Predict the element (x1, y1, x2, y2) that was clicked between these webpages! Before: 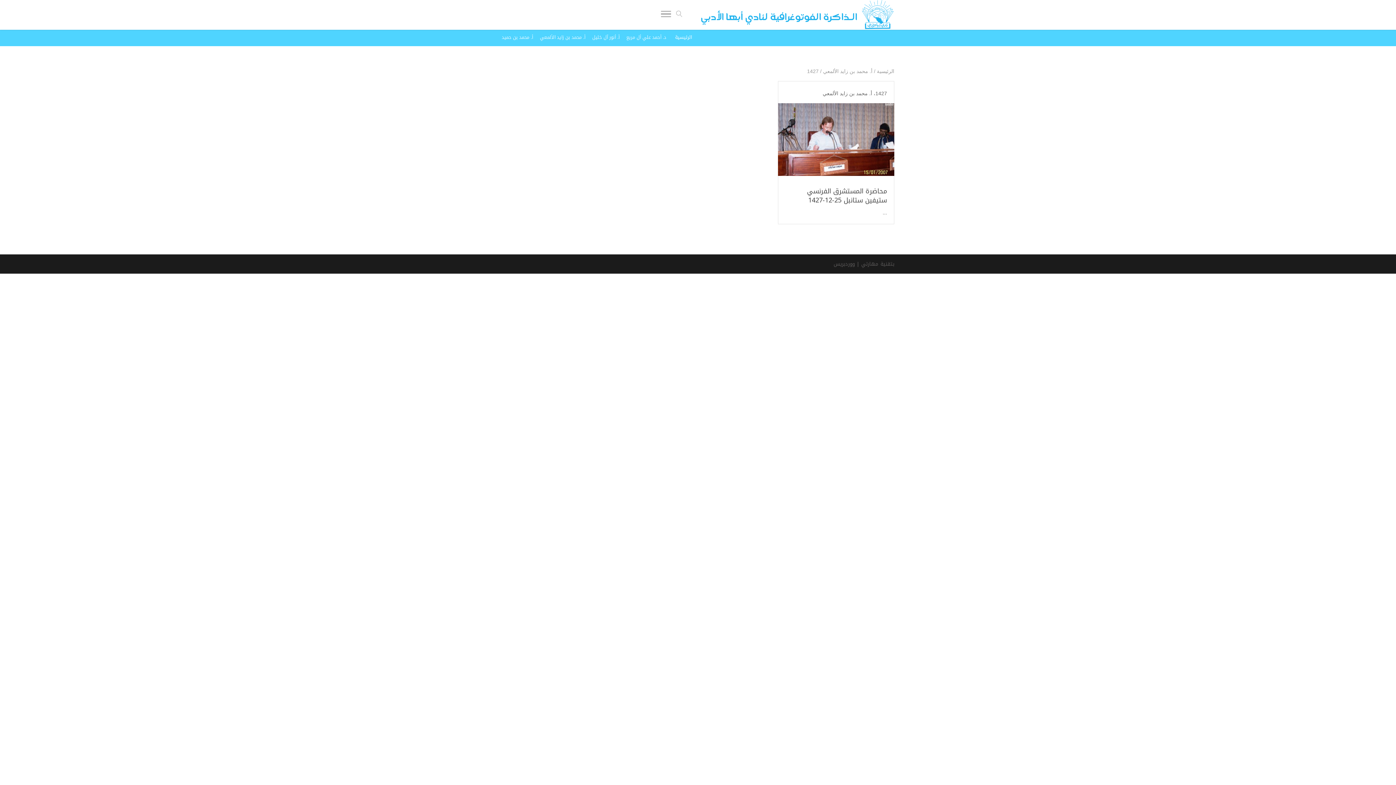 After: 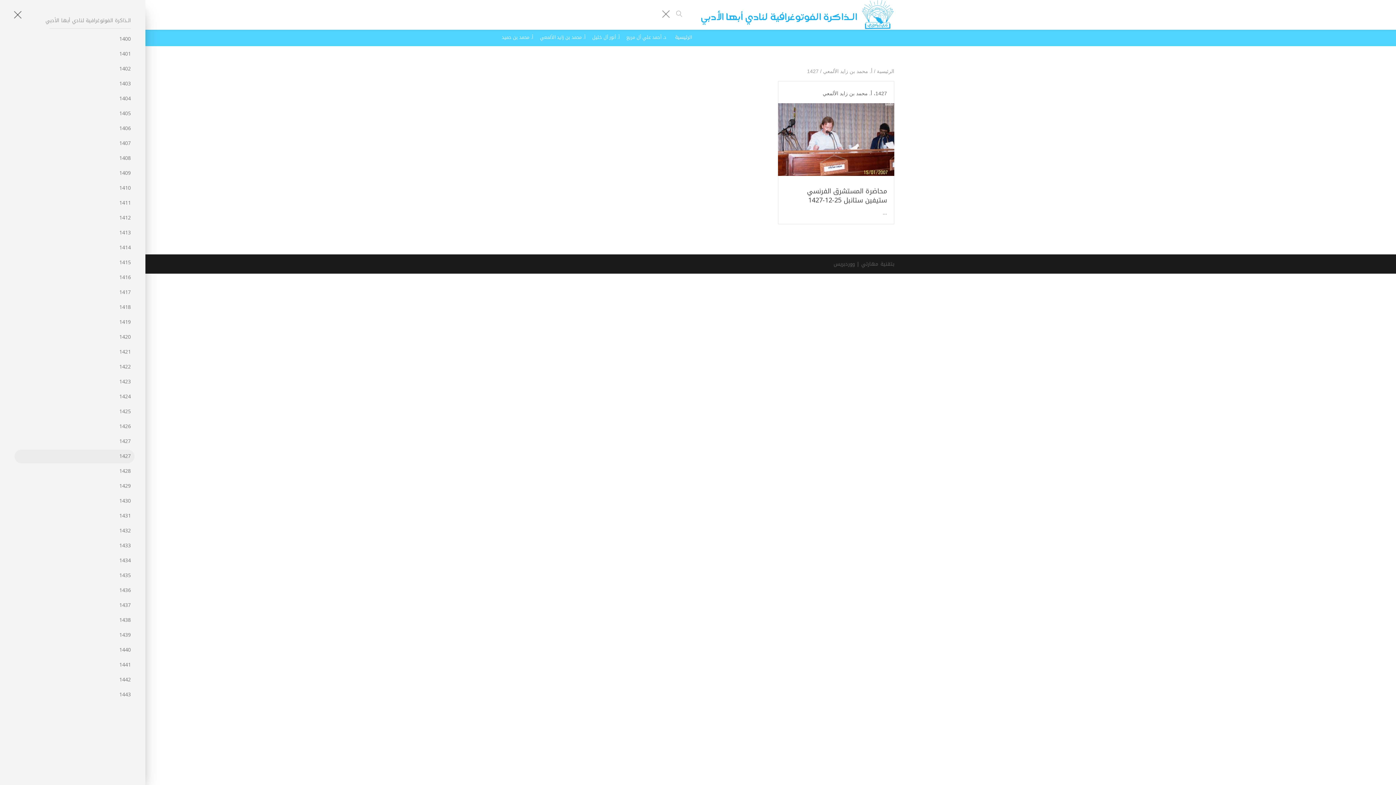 Action: label: Toggle Navigation bbox: (661, 9, 671, 21)